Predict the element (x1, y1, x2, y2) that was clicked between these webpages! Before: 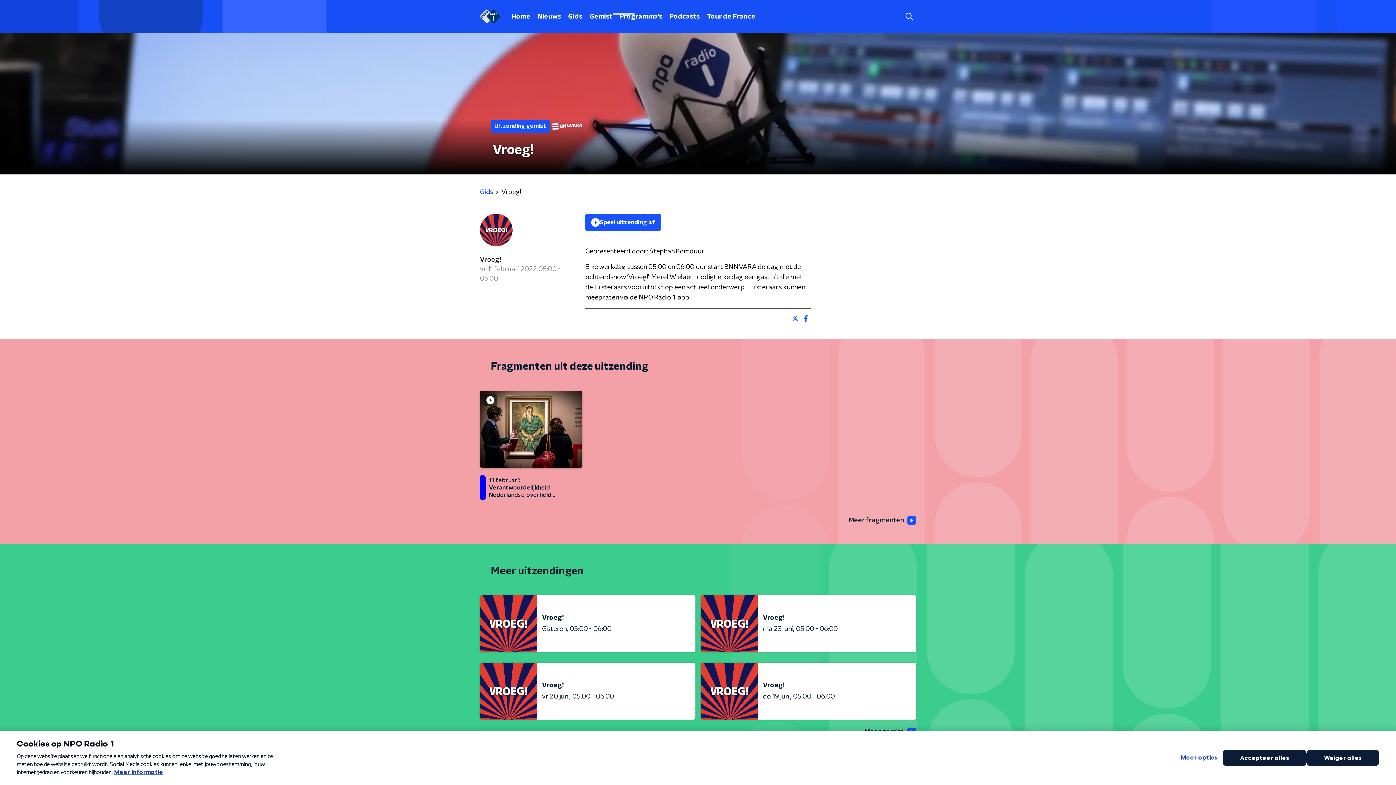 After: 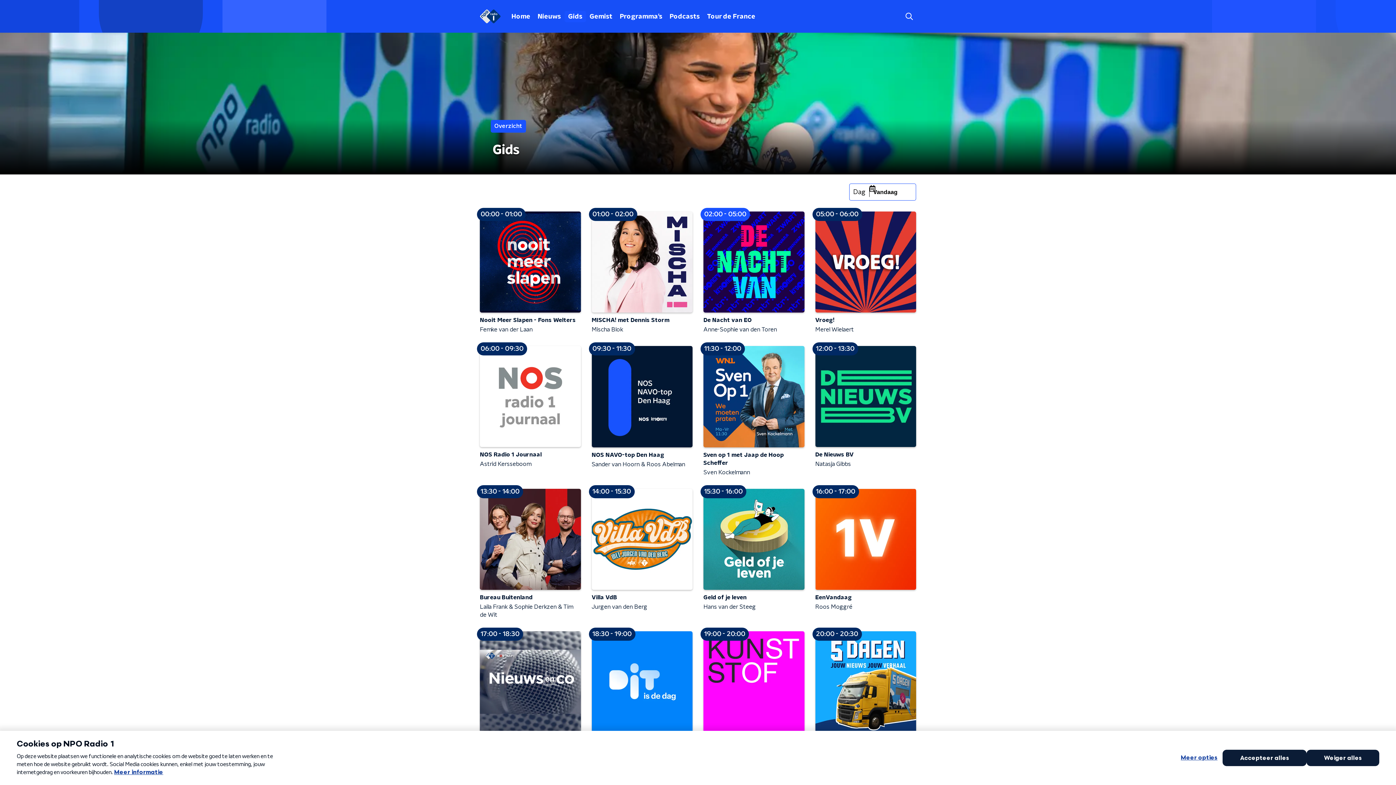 Action: bbox: (564, 10, 586, 22) label: Gids